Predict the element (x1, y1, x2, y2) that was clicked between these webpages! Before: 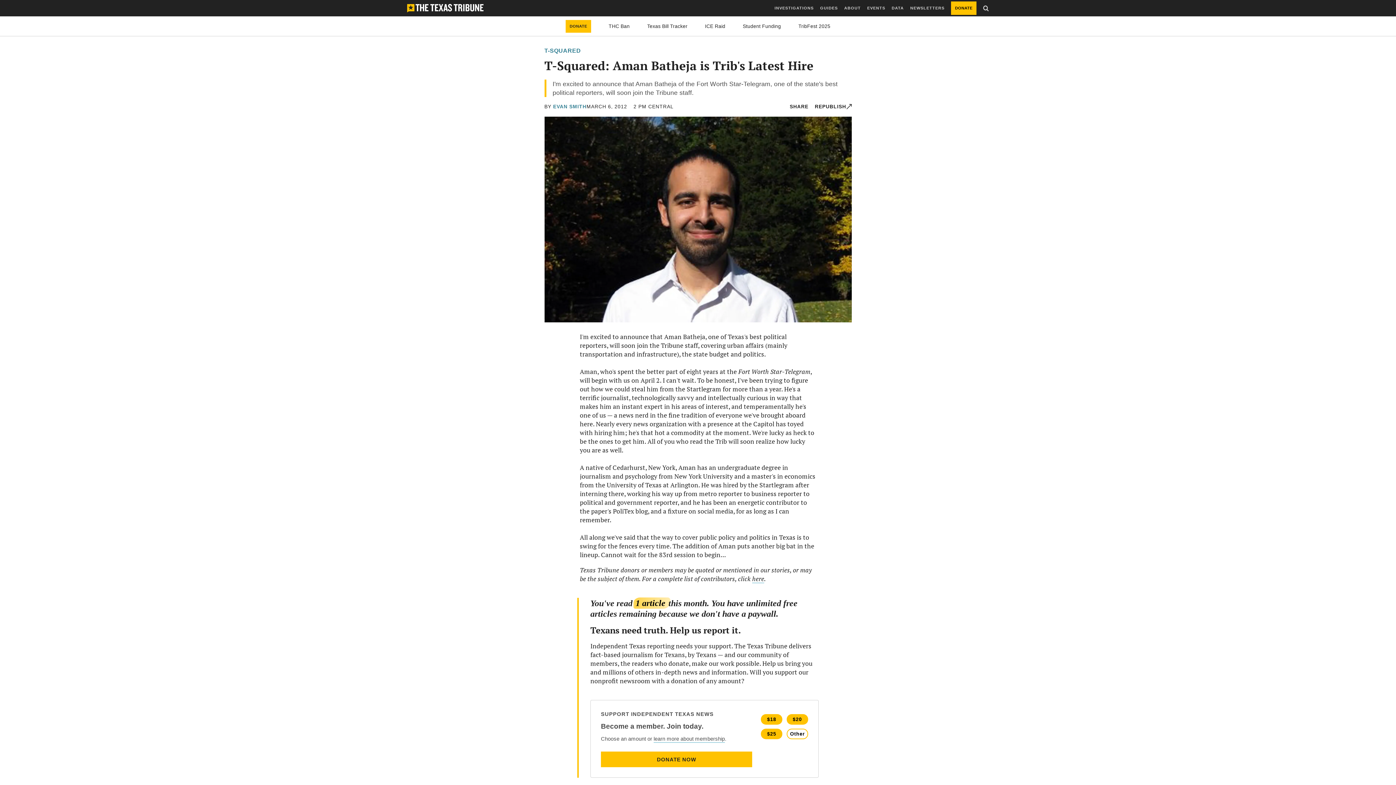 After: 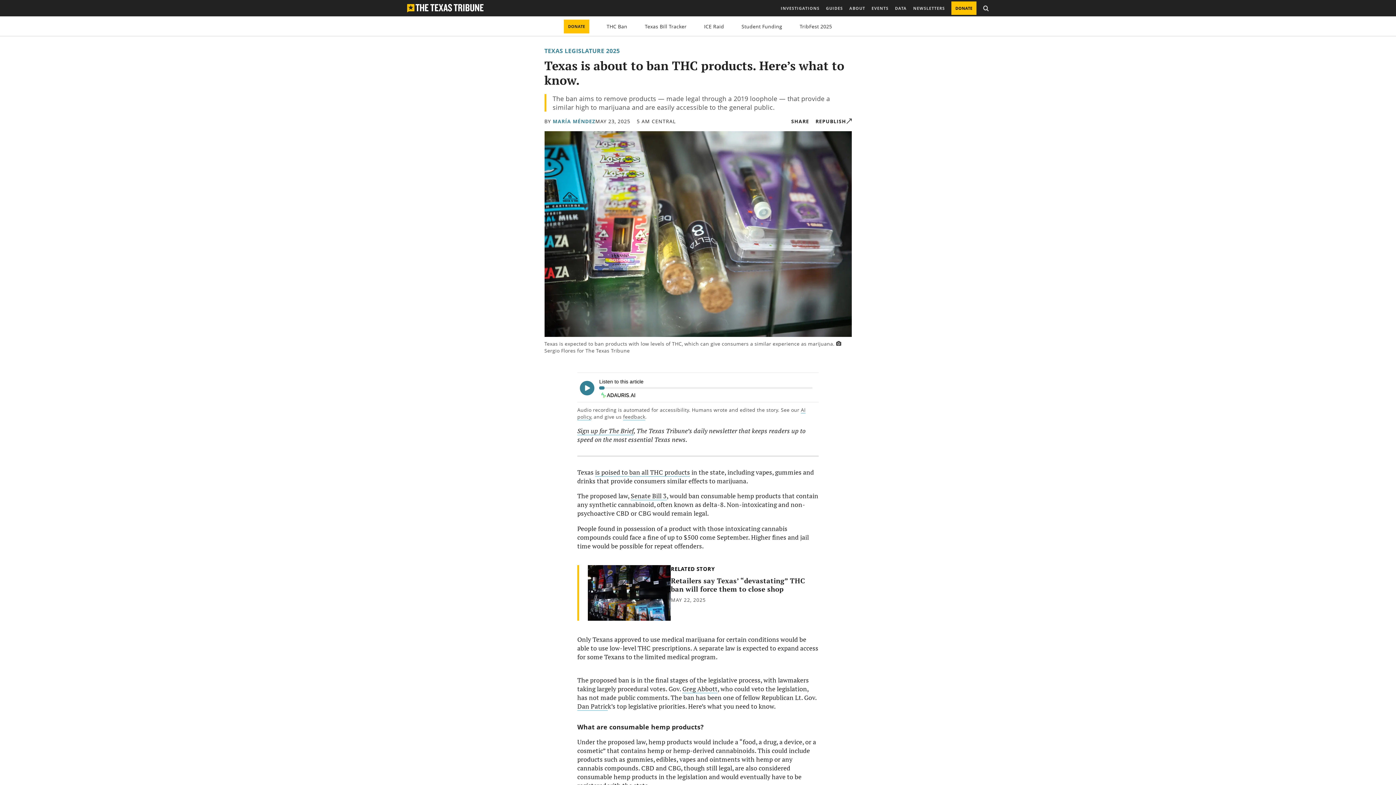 Action: bbox: (608, 23, 629, 28) label: THC Ban